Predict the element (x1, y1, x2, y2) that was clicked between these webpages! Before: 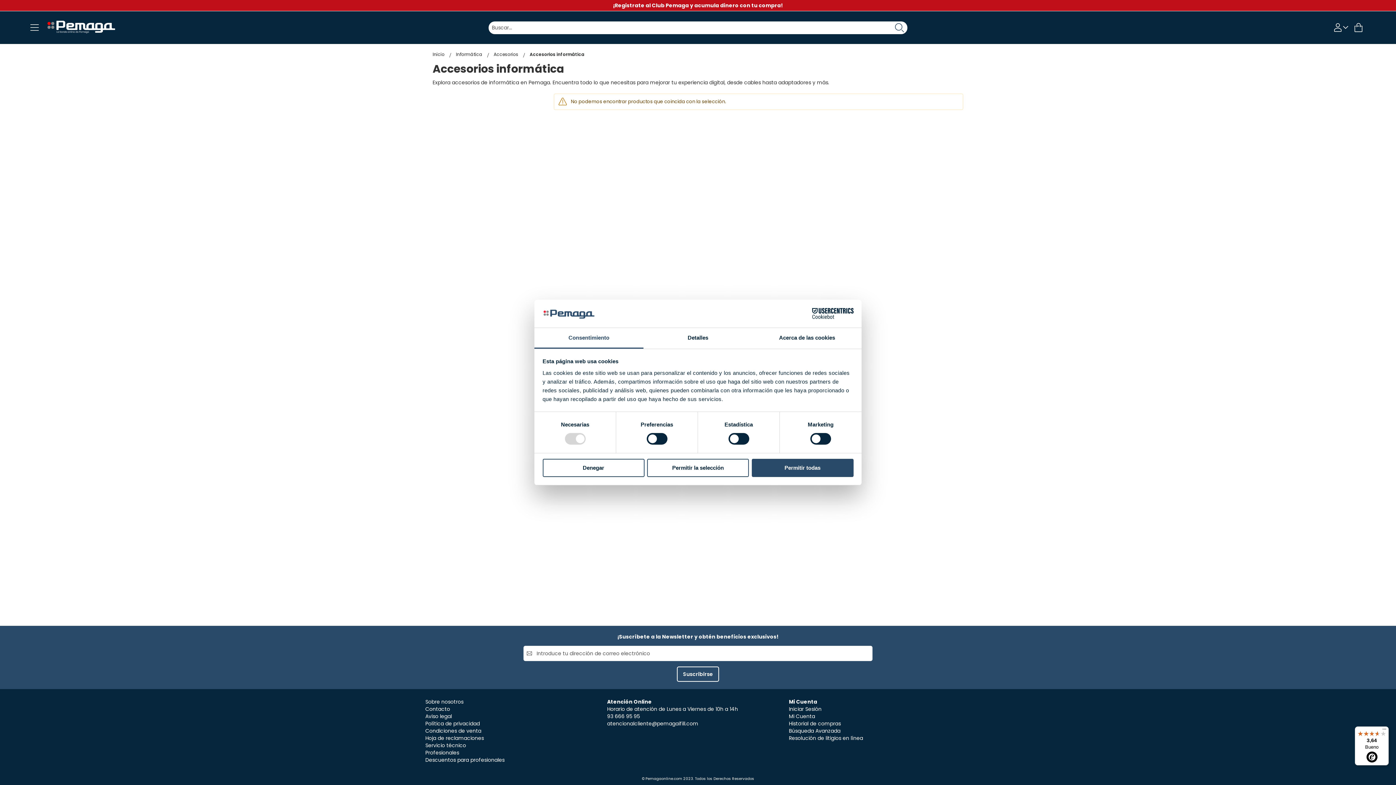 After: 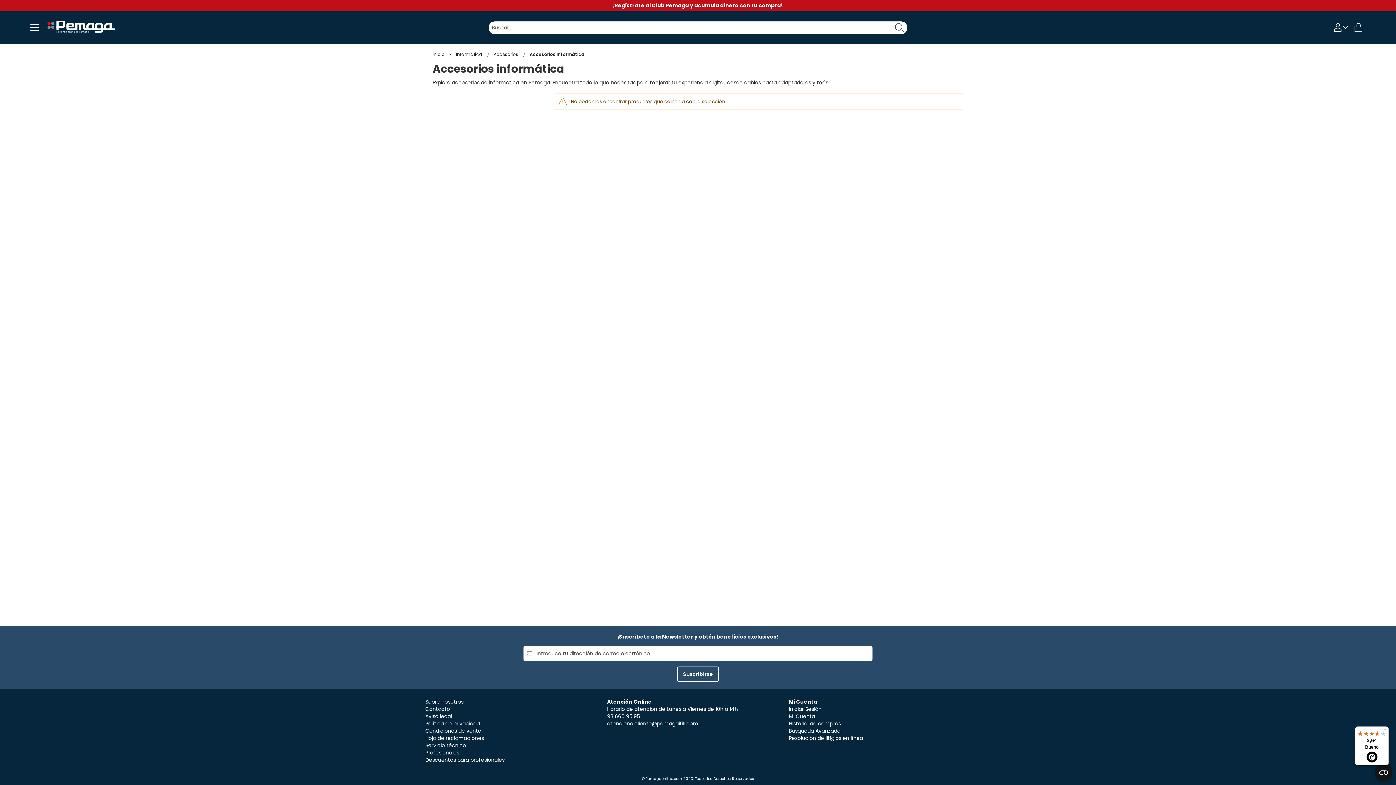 Action: bbox: (542, 458, 644, 477) label: Denegar